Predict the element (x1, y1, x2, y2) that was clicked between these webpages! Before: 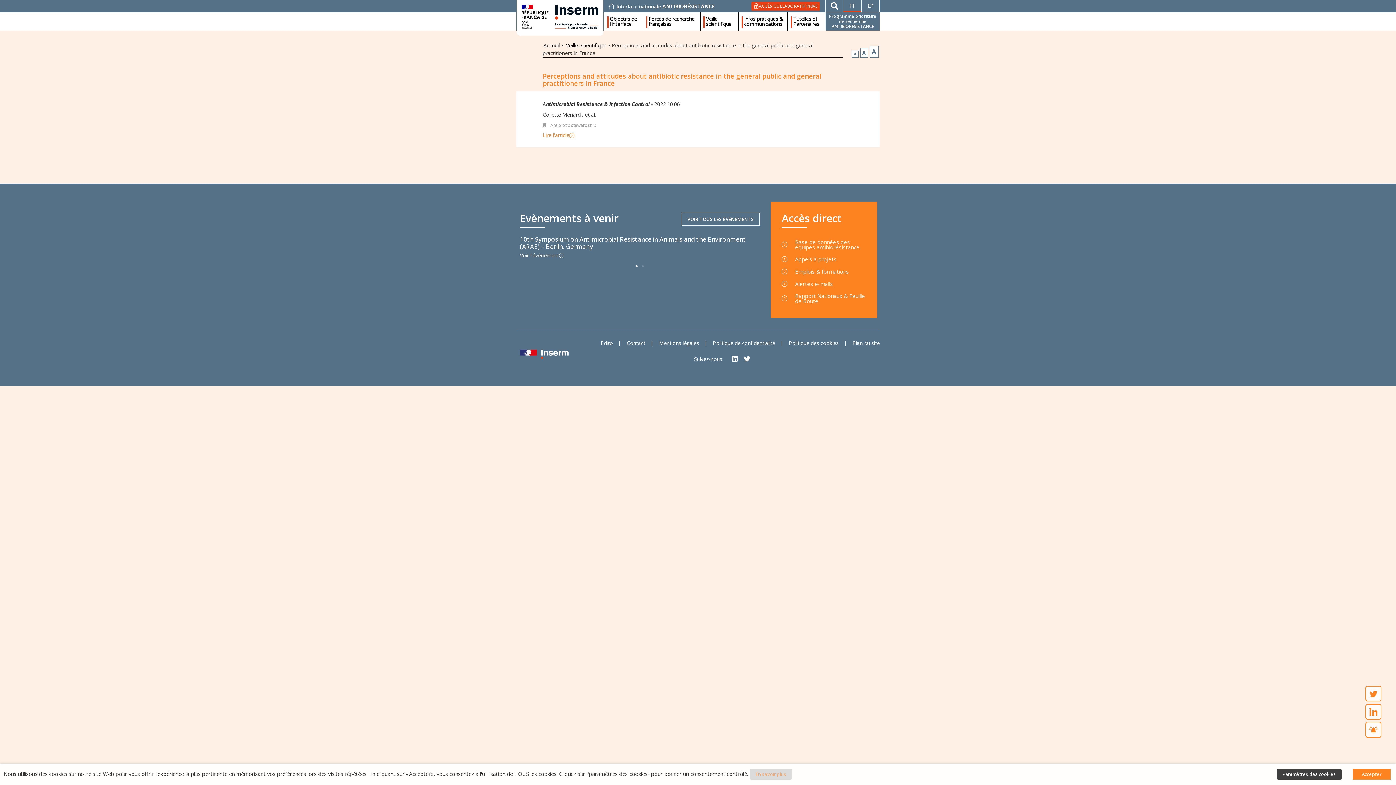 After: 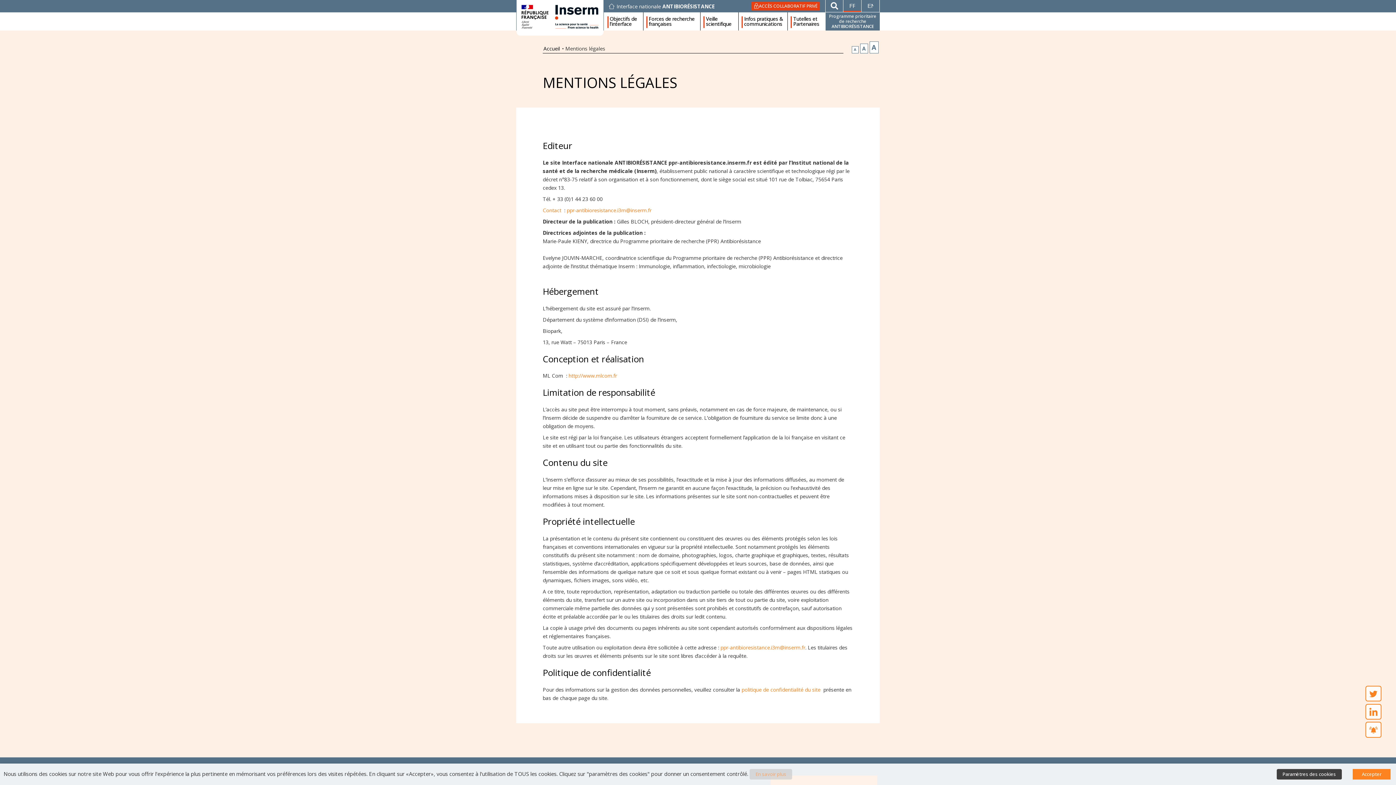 Action: bbox: (659, 338, 699, 348) label: Mentions légales